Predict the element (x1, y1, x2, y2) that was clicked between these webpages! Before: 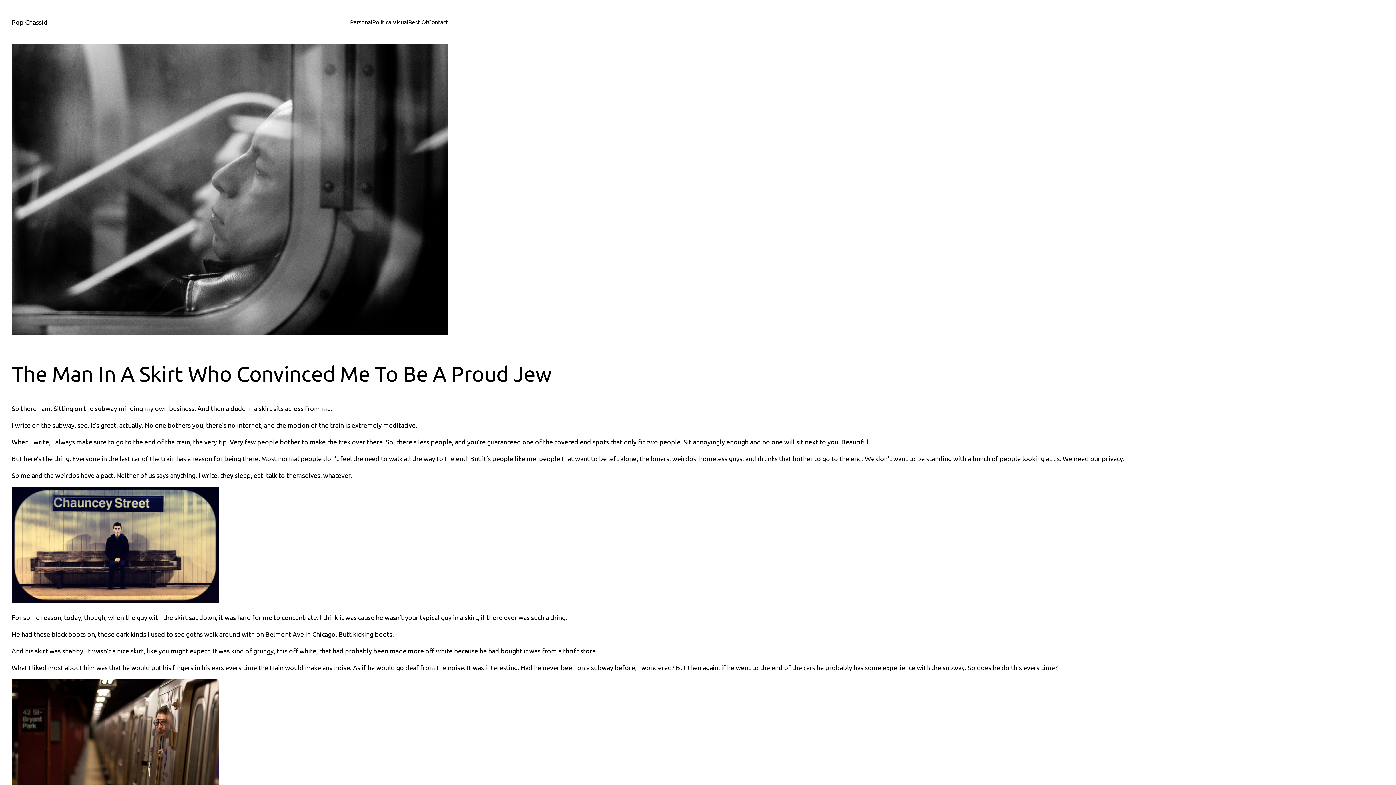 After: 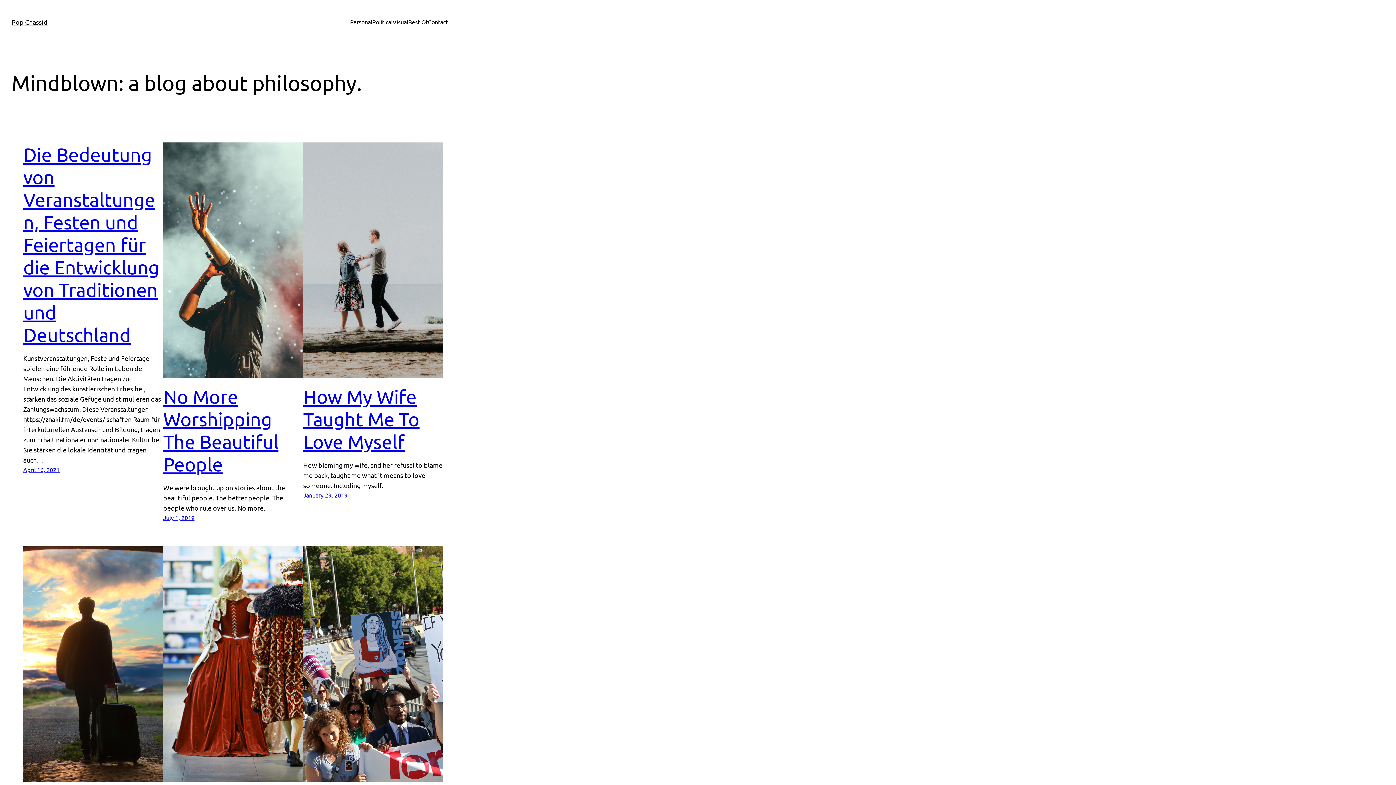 Action: label: Pop Chassid bbox: (11, 18, 47, 25)